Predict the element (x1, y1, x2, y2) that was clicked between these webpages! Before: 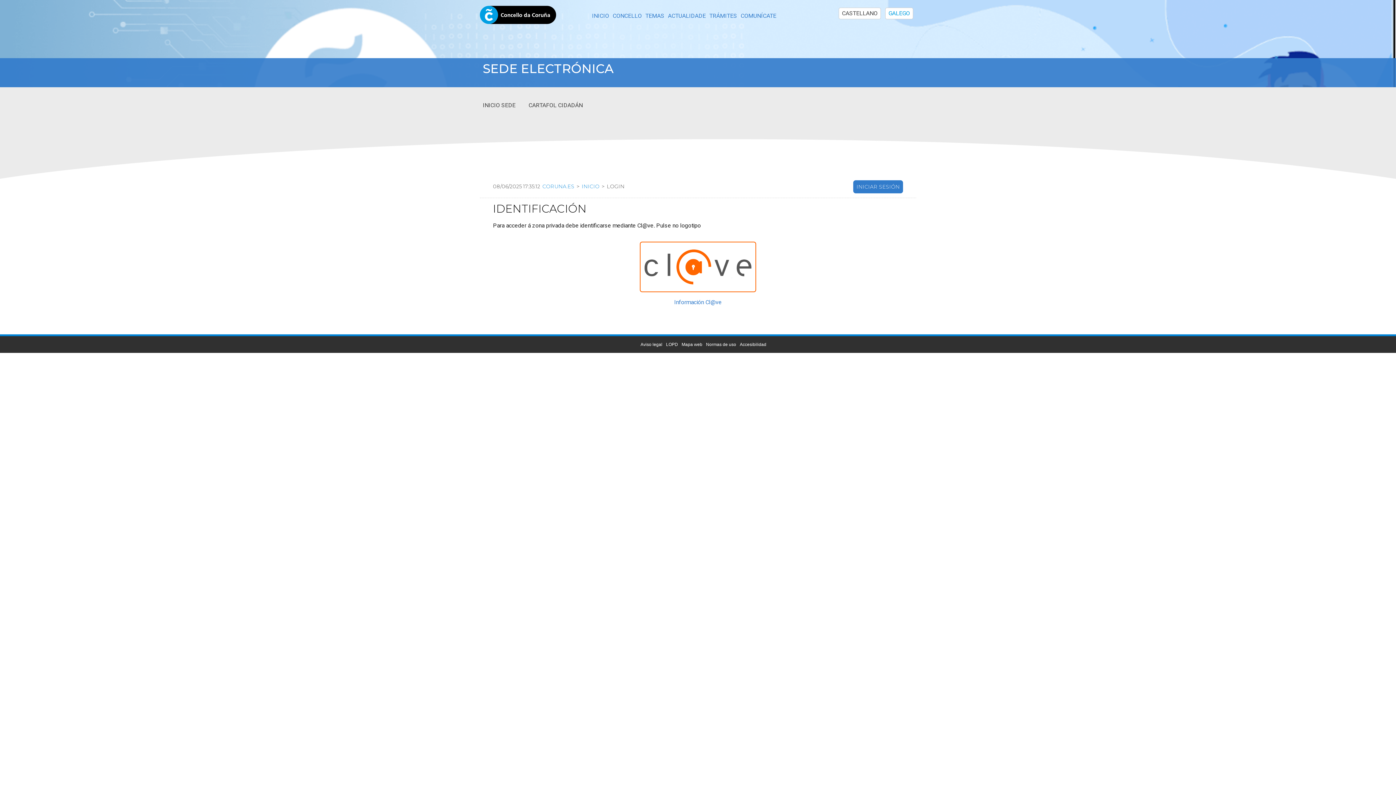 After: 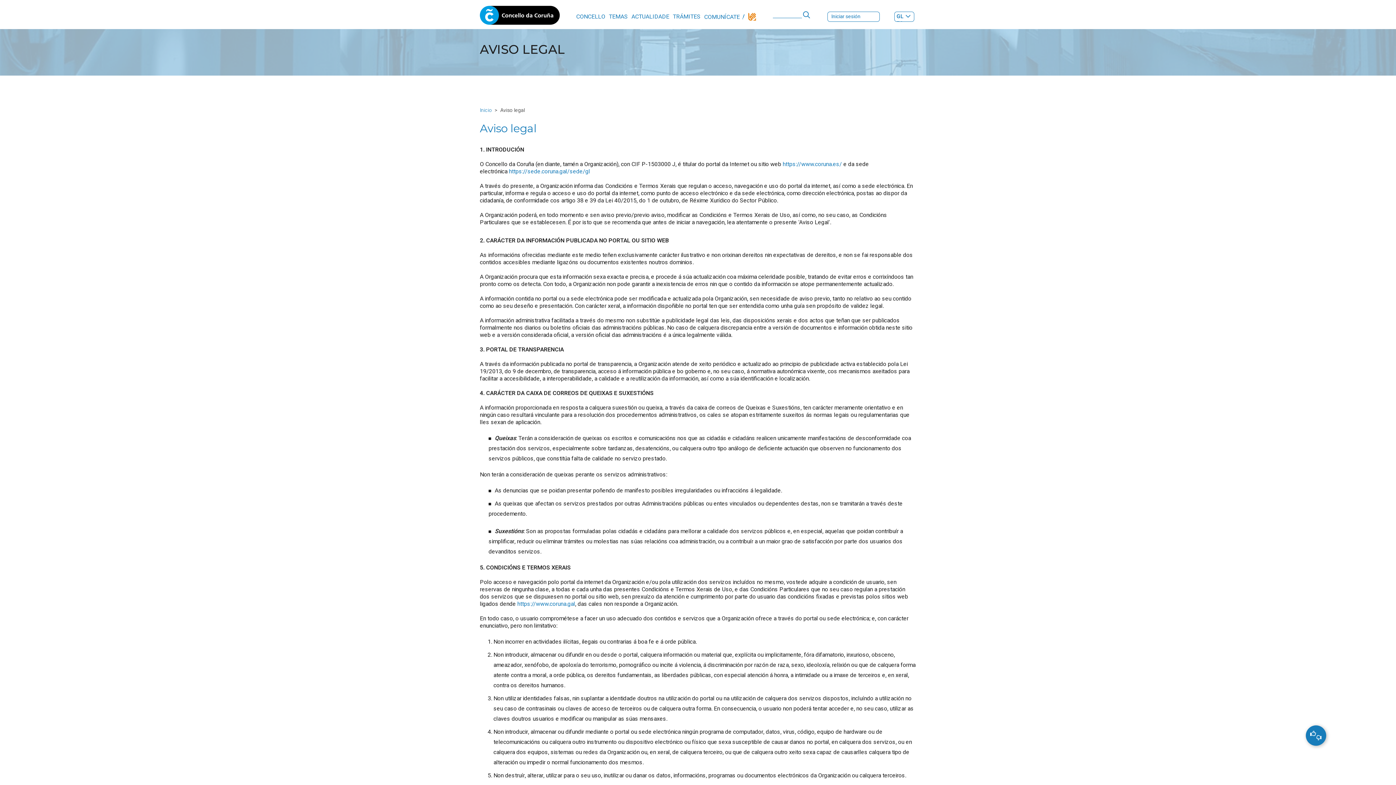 Action: label: Aviso legal bbox: (640, 342, 662, 347)